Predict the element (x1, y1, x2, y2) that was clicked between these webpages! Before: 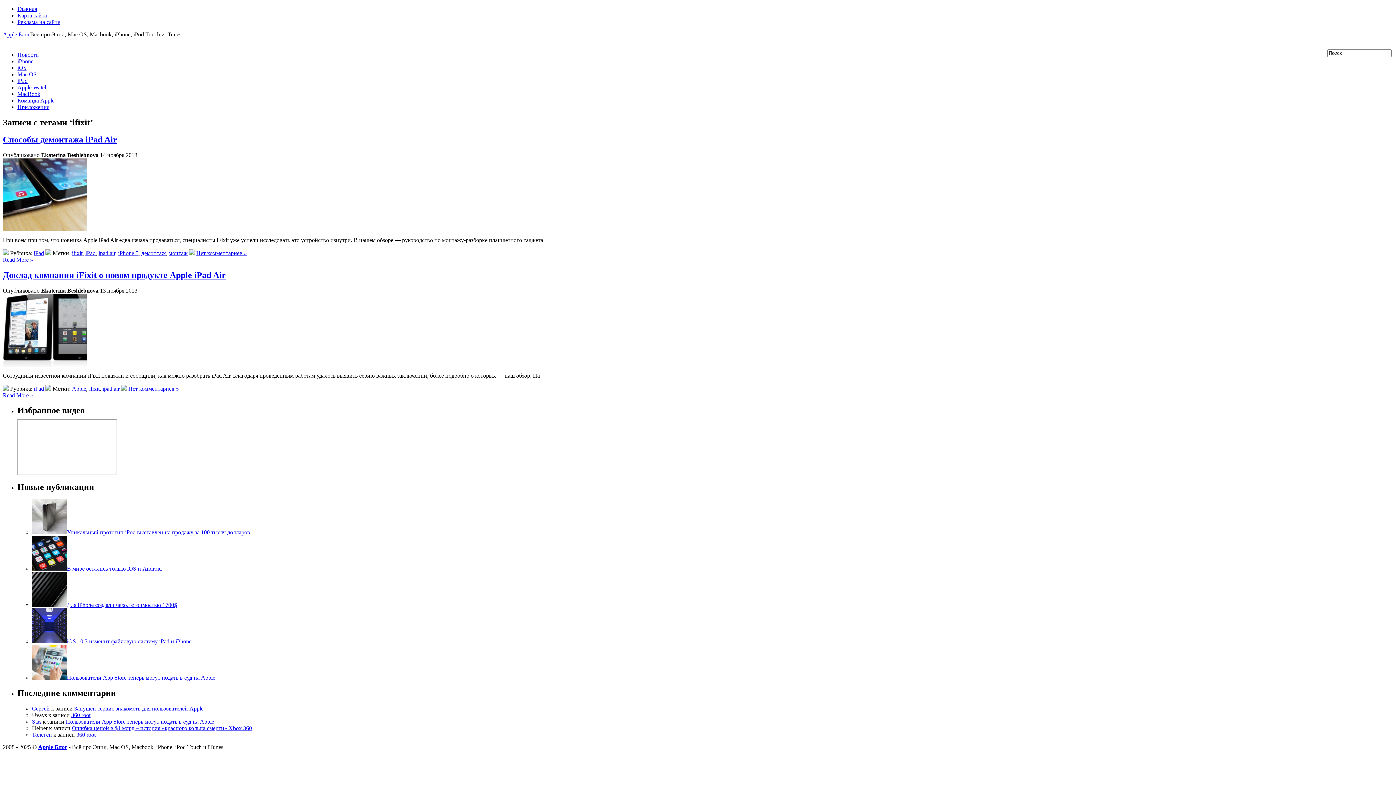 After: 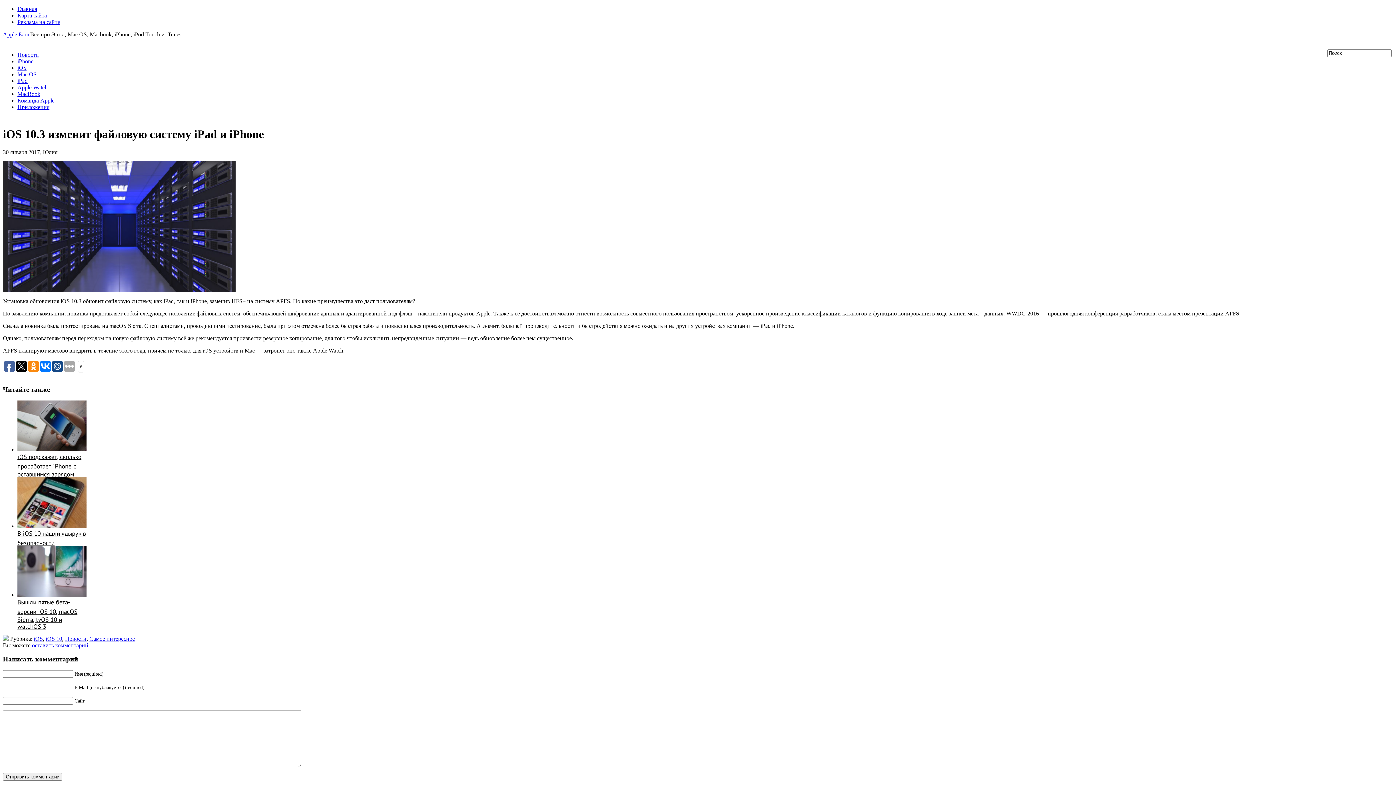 Action: label: iOS 10.3 изменит файловую систему iPad и iPhone bbox: (32, 638, 191, 644)